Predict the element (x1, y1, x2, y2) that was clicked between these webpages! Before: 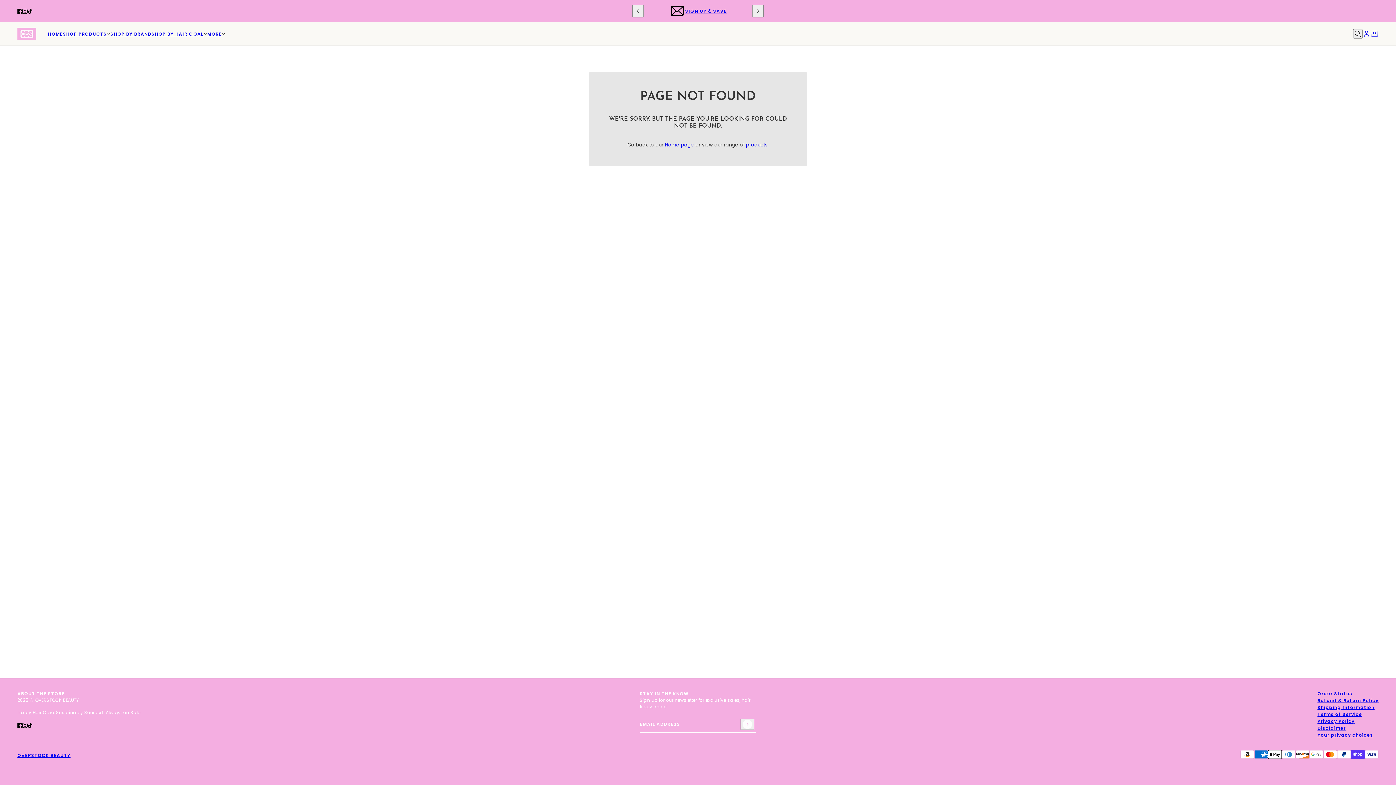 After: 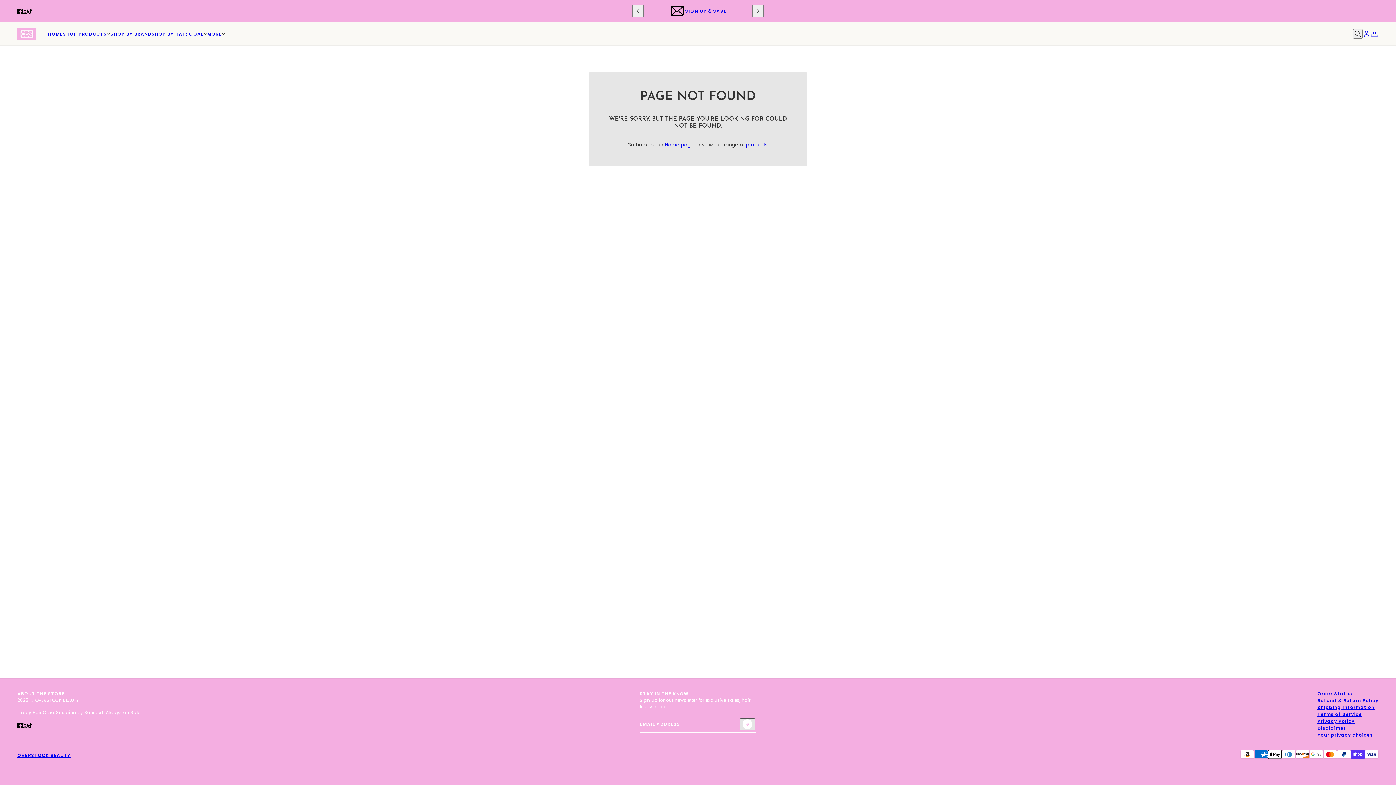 Action: bbox: (740, 719, 754, 730) label: Submit